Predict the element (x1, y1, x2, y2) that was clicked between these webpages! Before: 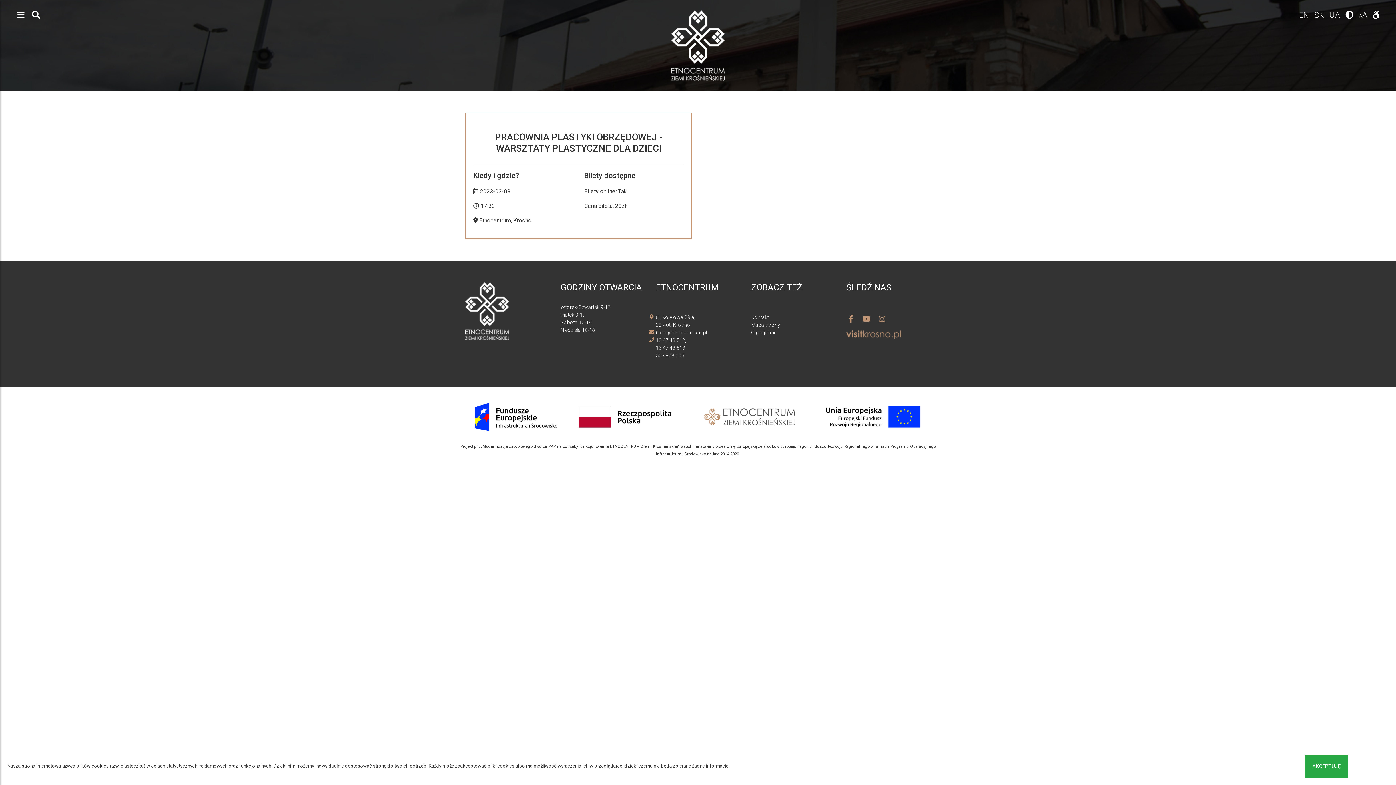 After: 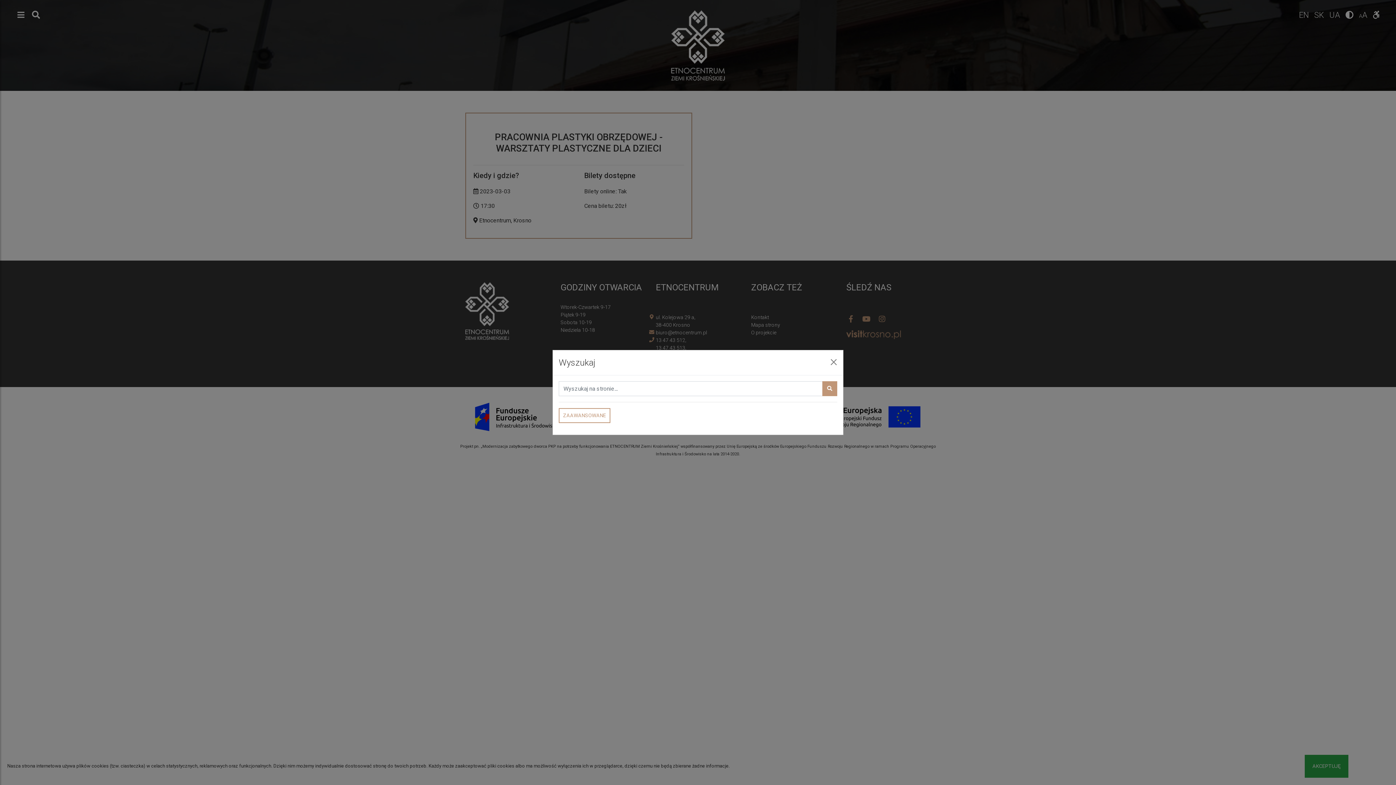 Action: bbox: (29, 10, 42, 19)